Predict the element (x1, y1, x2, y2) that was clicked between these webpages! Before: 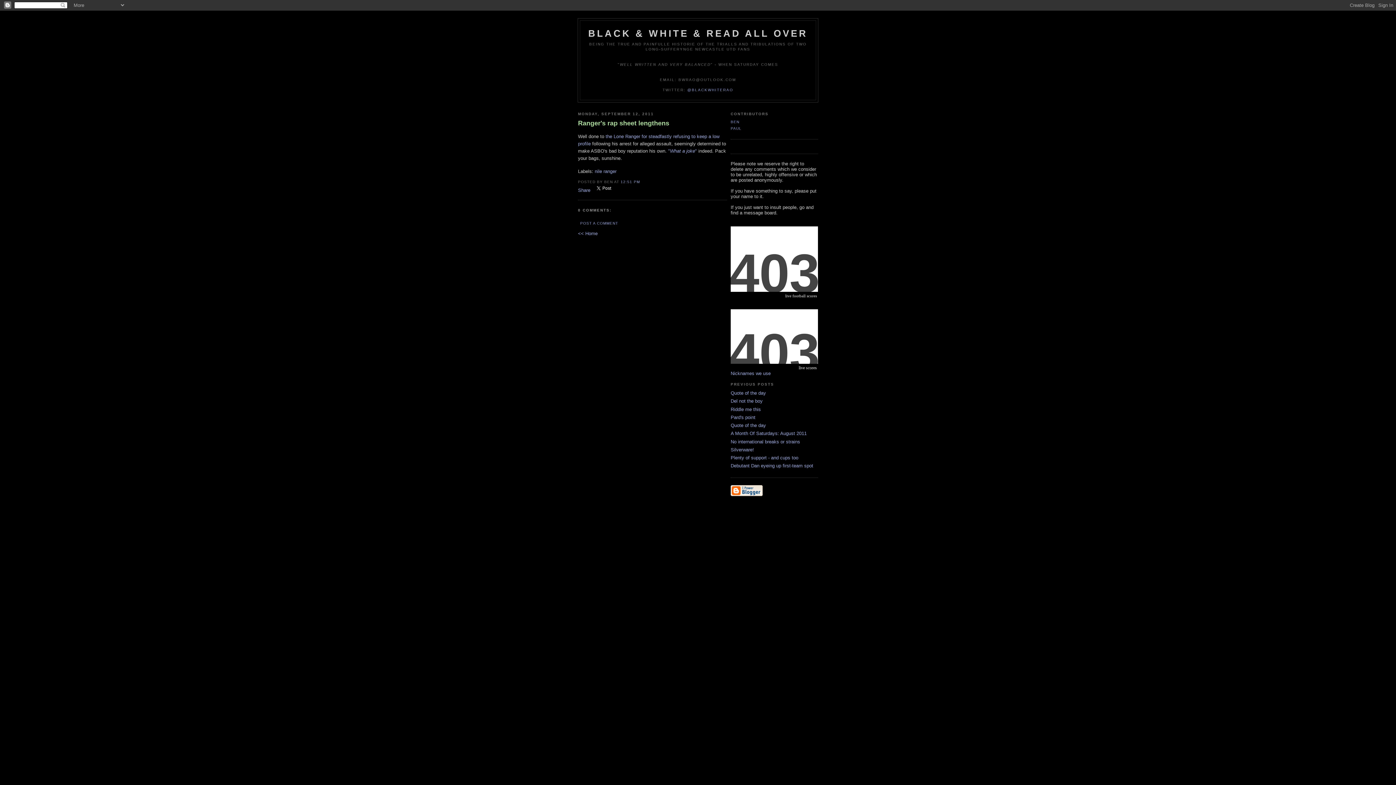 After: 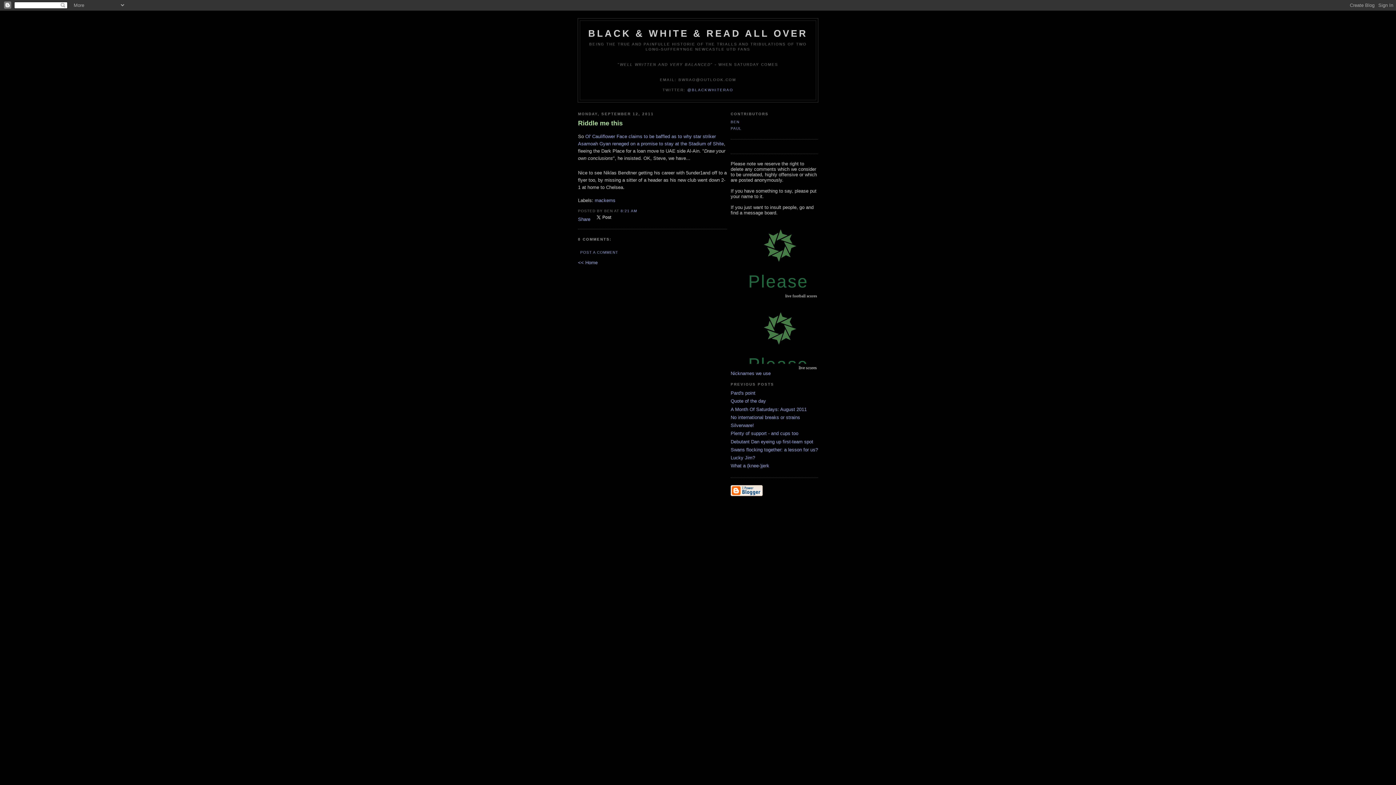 Action: bbox: (730, 406, 761, 412) label: Riddle me this